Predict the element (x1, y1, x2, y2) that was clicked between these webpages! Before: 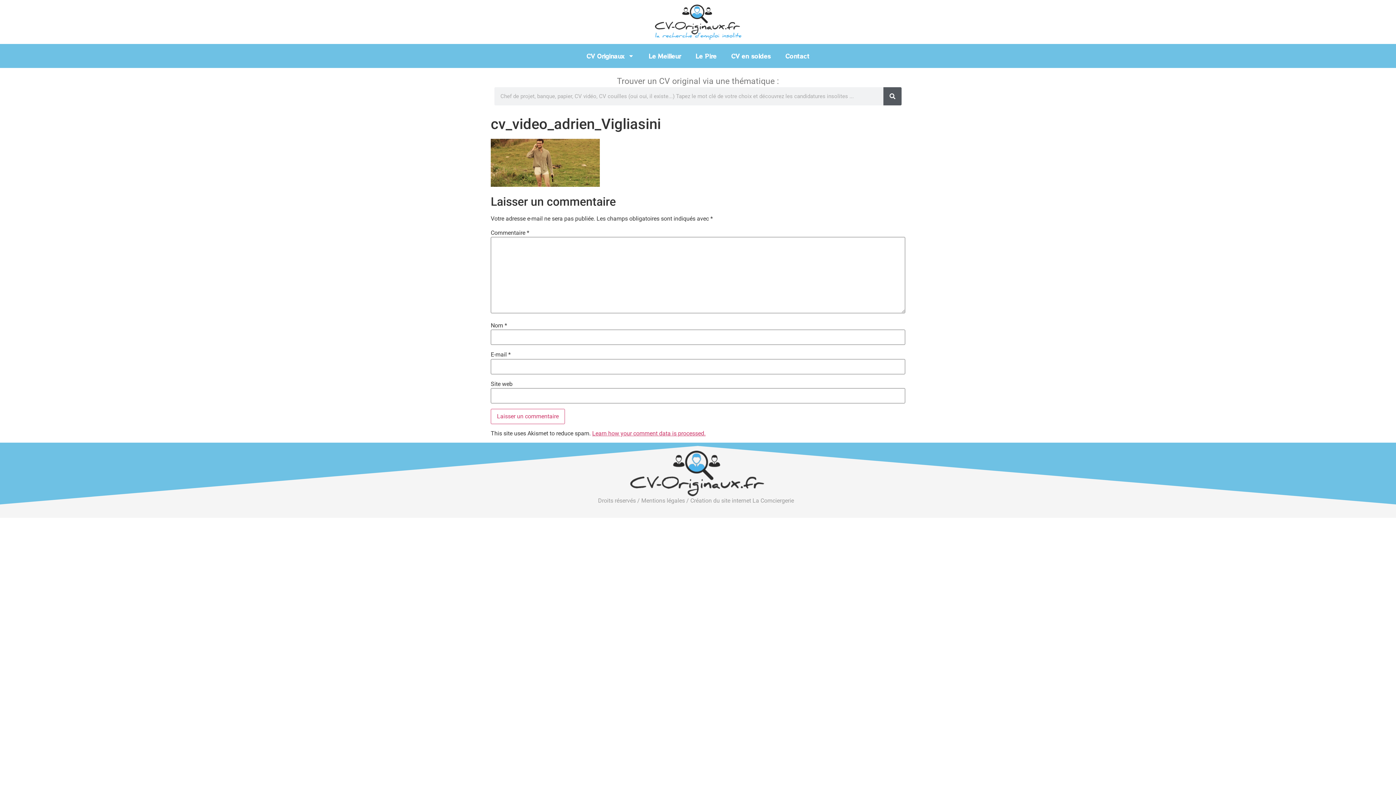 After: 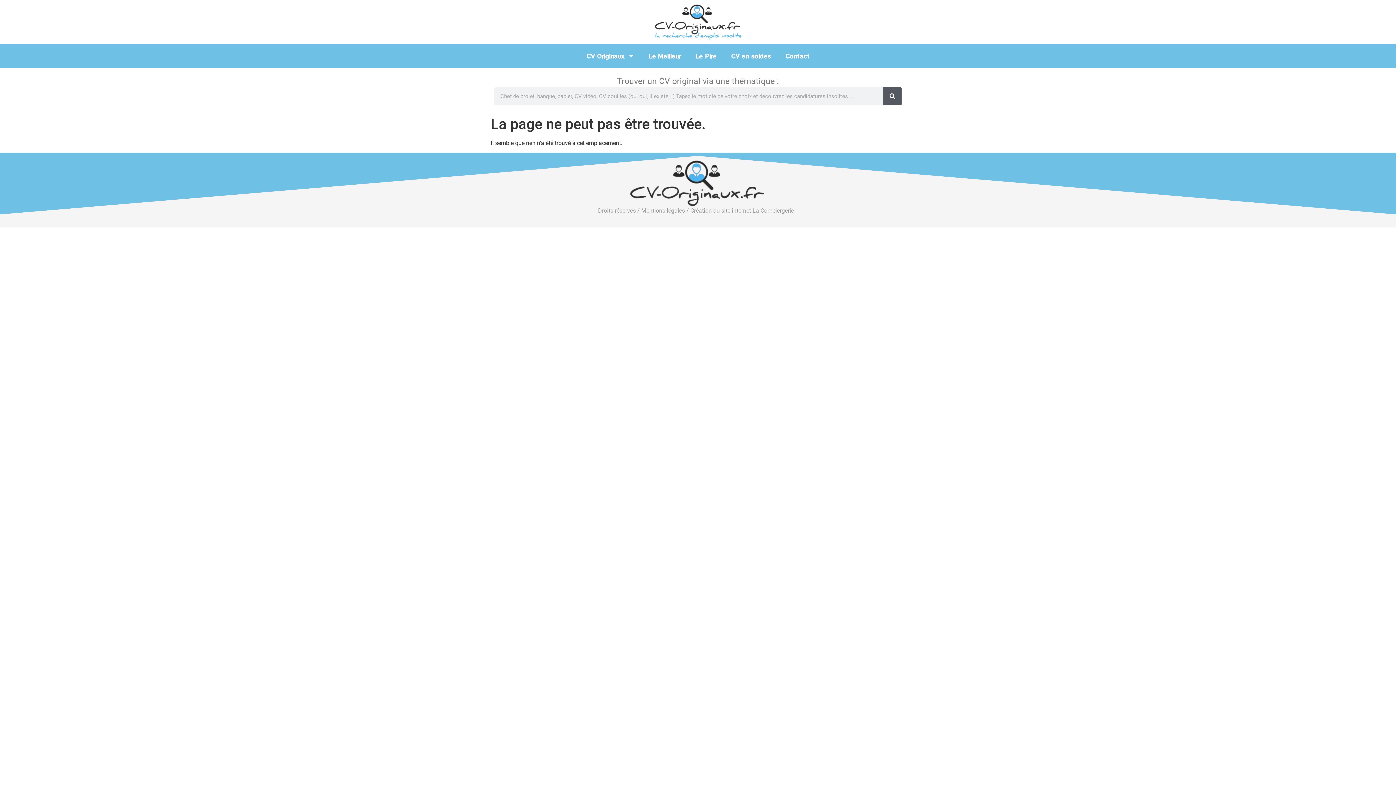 Action: bbox: (641, 497, 685, 504) label: Mentions légales